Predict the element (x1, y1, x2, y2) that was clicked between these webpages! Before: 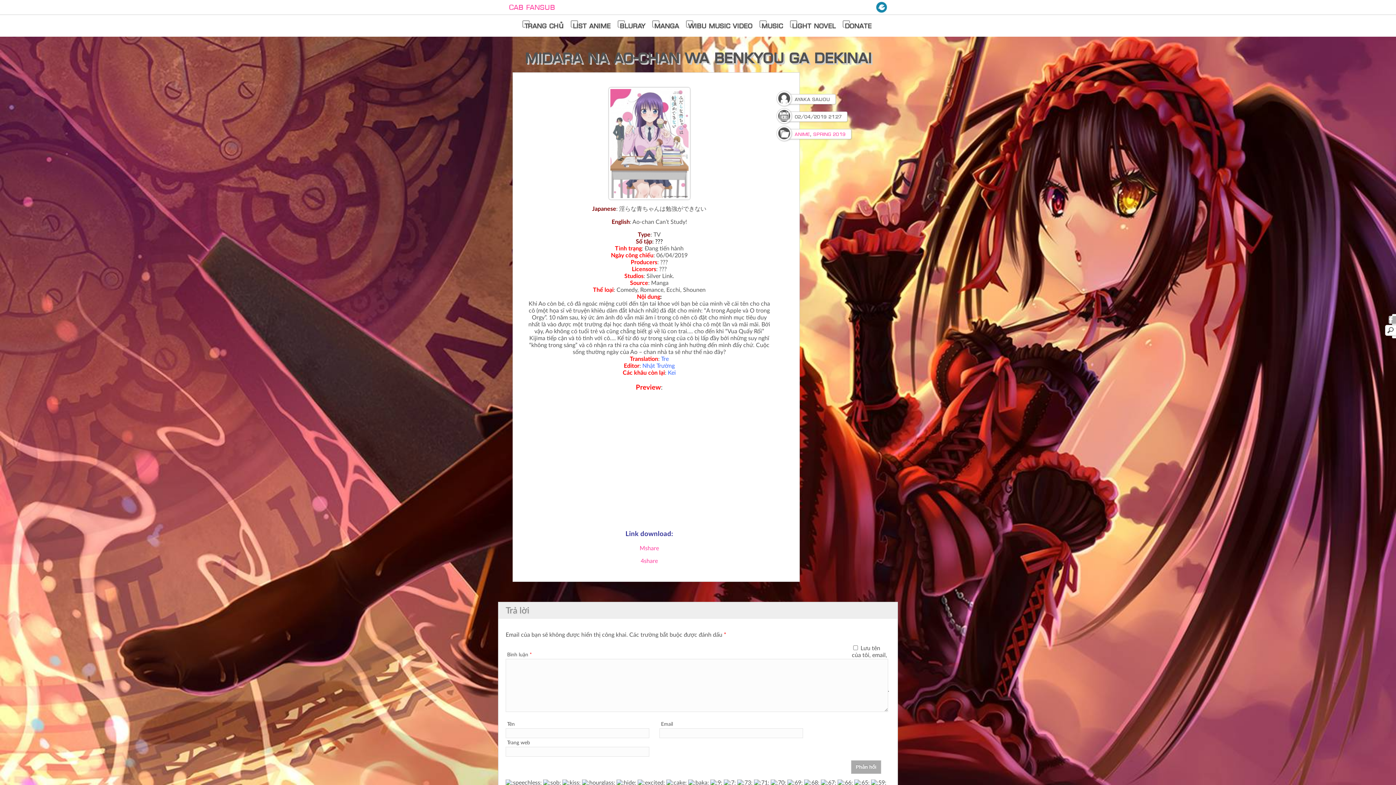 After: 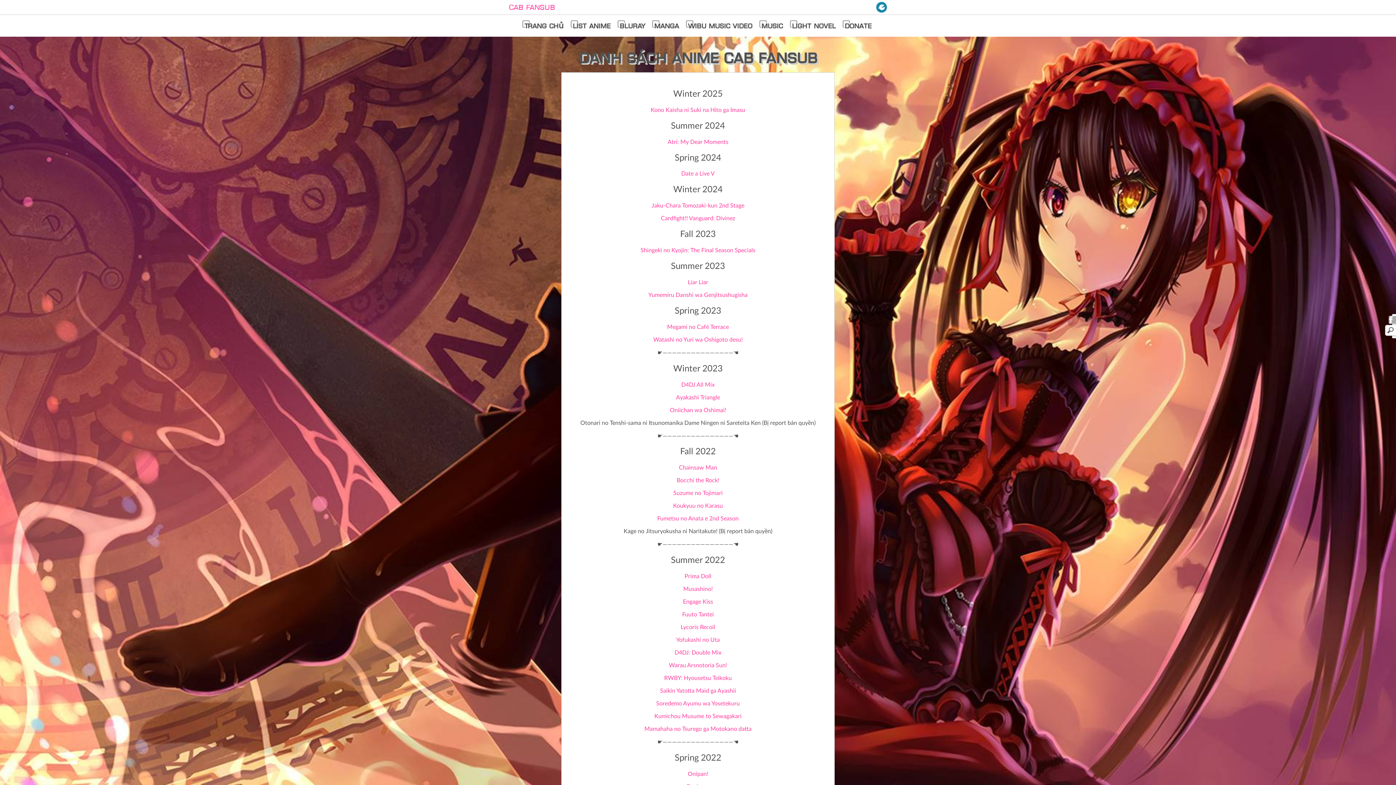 Action: bbox: (569, 18, 614, 33) label: List anime